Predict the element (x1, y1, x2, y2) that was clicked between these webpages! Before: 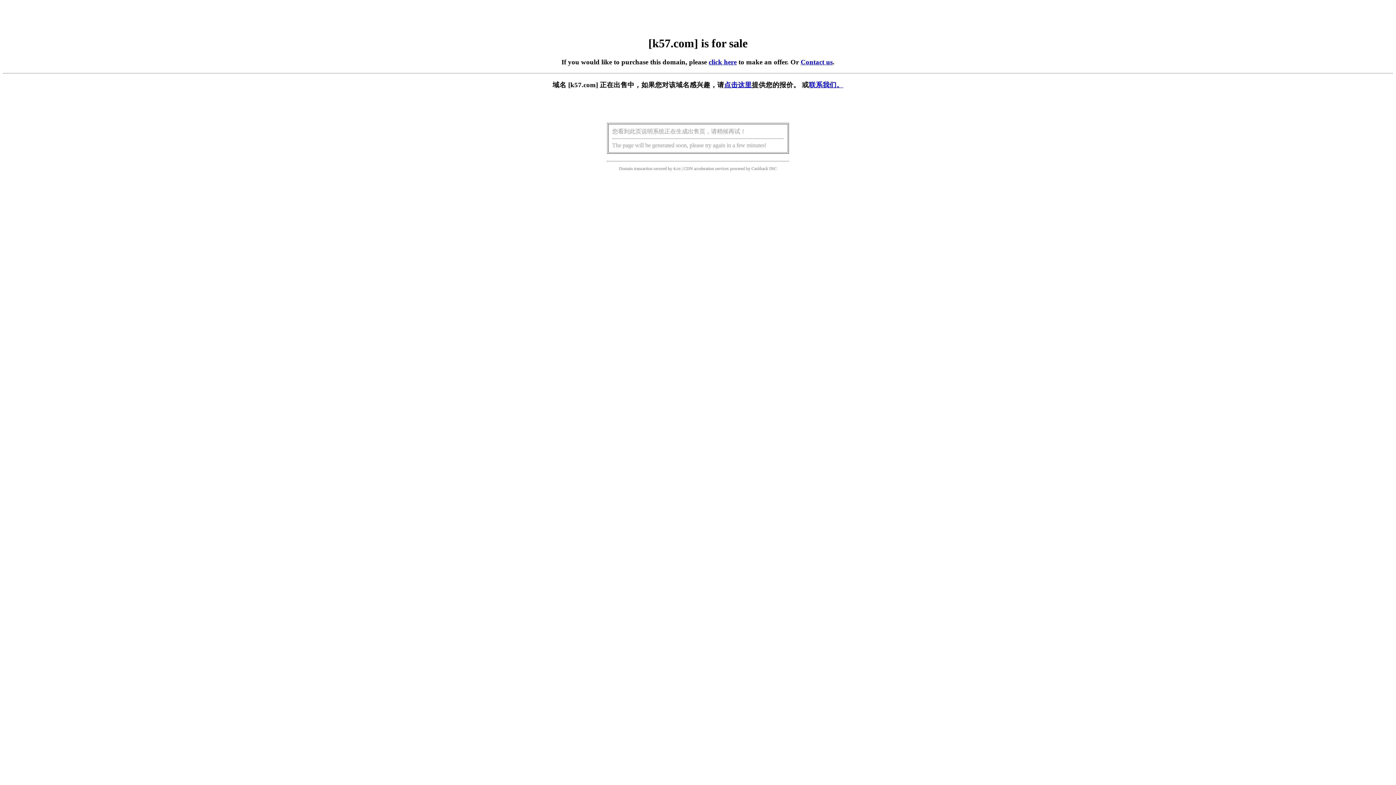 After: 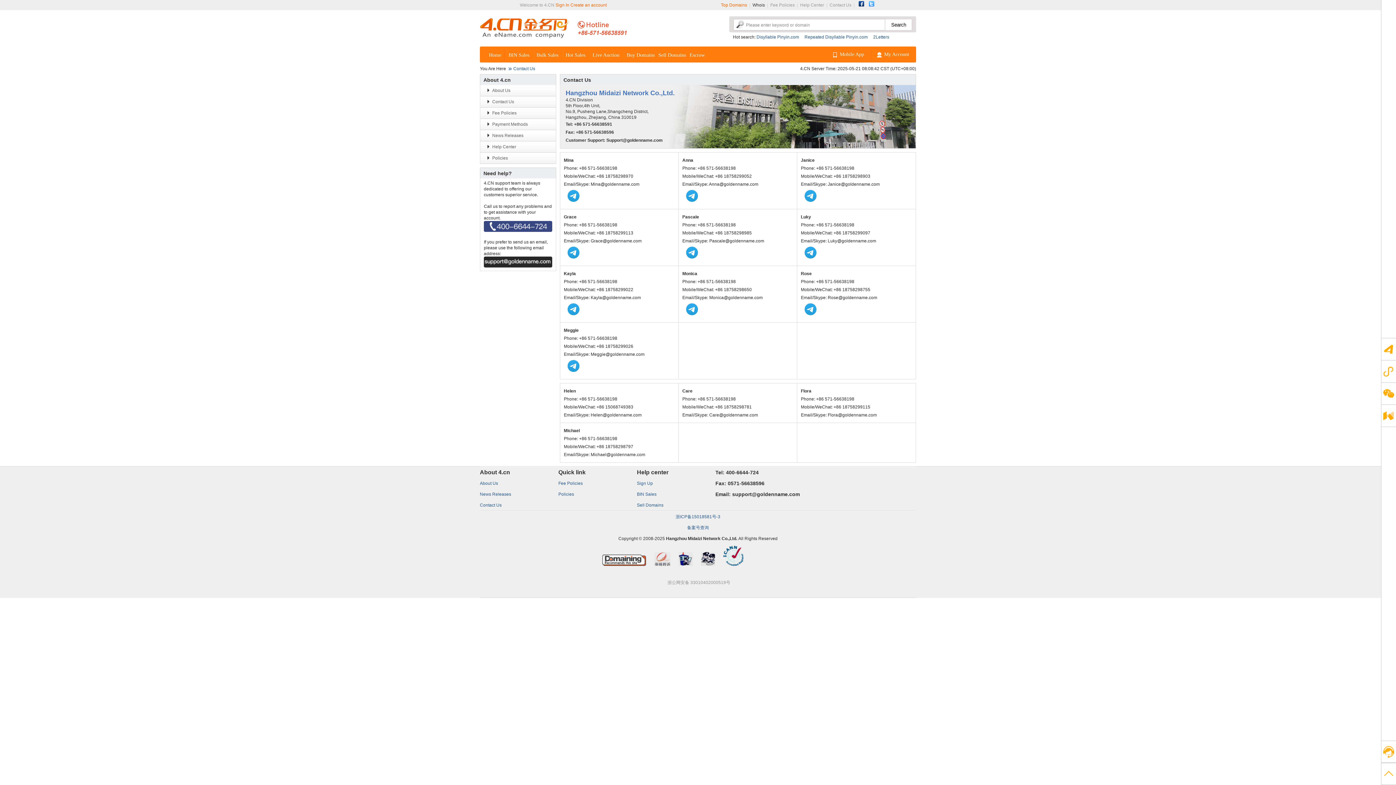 Action: bbox: (800, 58, 832, 65) label: Contact us